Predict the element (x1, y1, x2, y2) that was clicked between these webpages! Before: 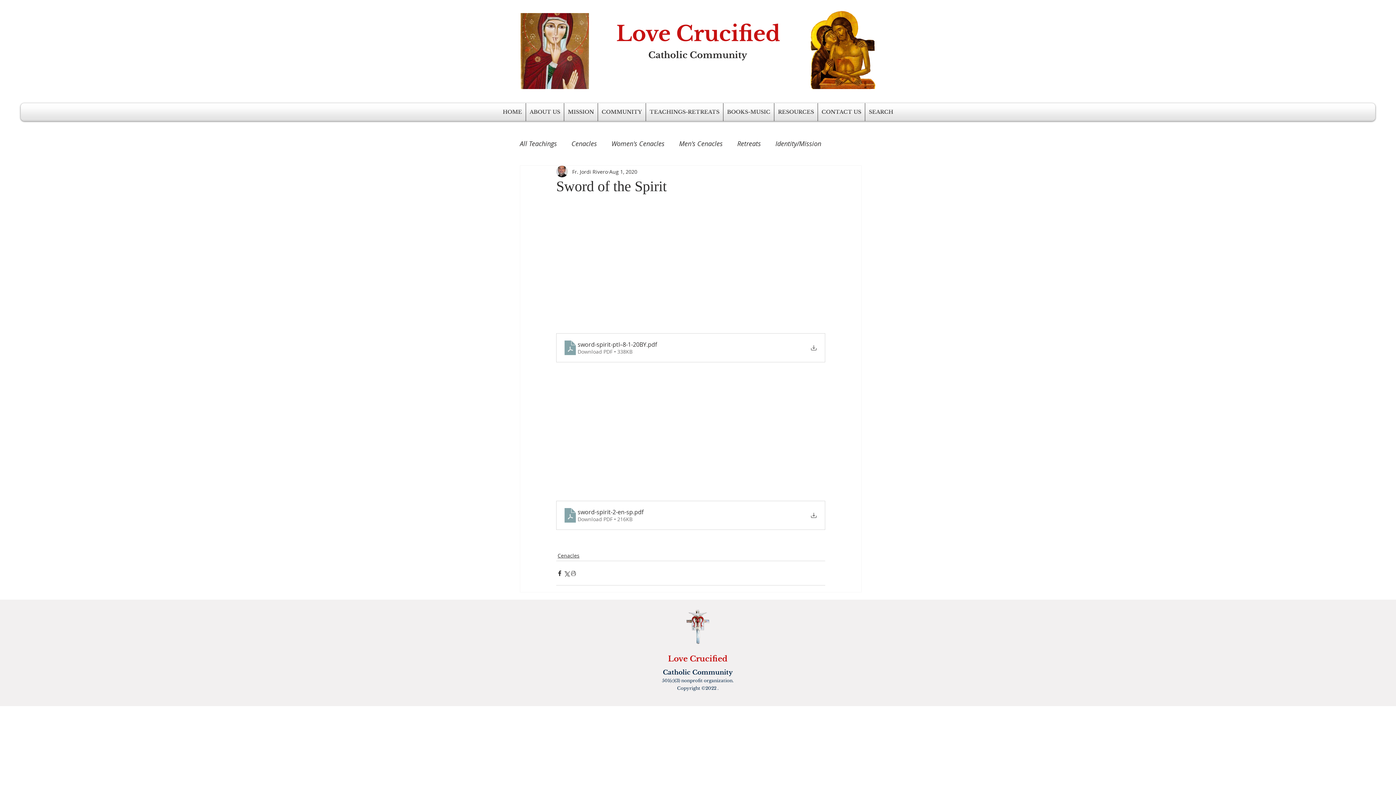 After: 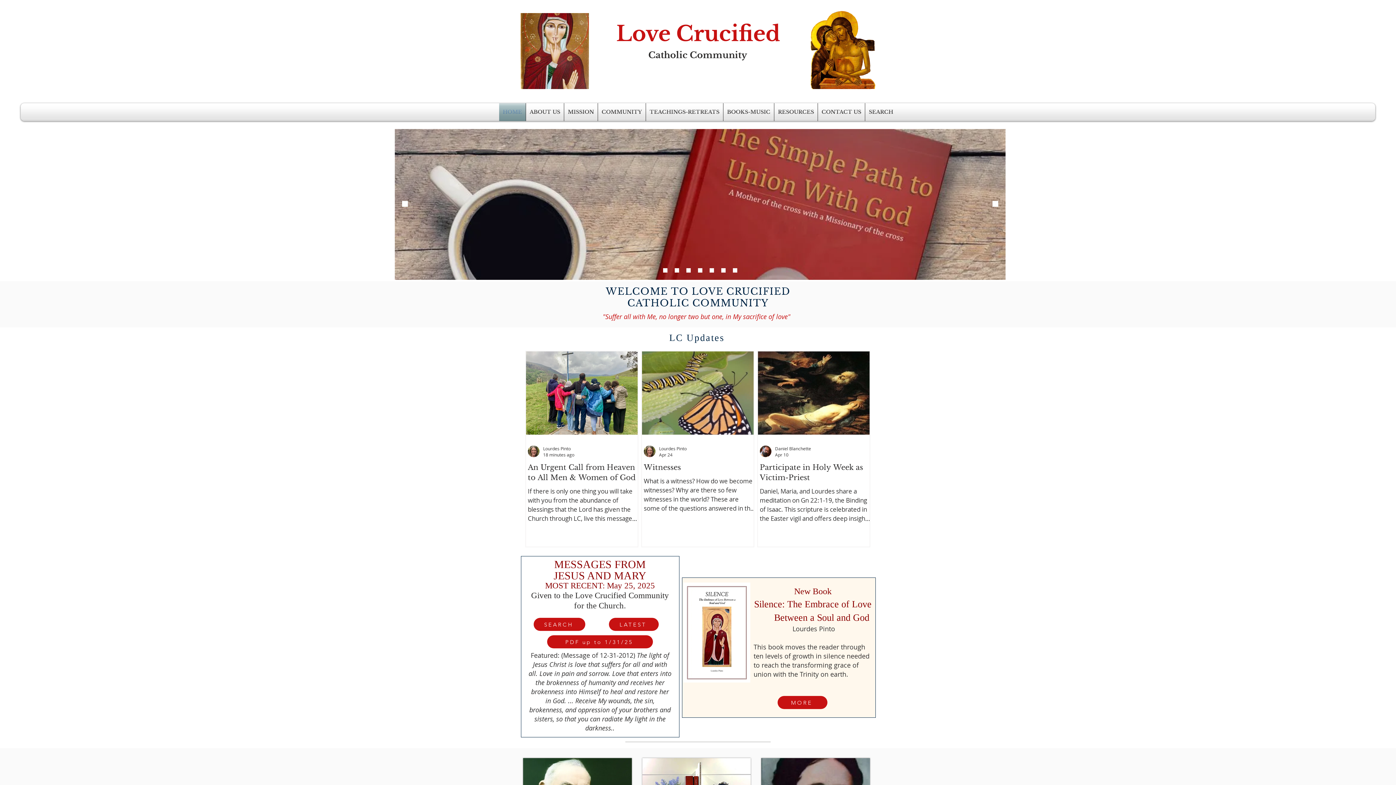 Action: bbox: (648, 49, 747, 60) label: Catholic Community